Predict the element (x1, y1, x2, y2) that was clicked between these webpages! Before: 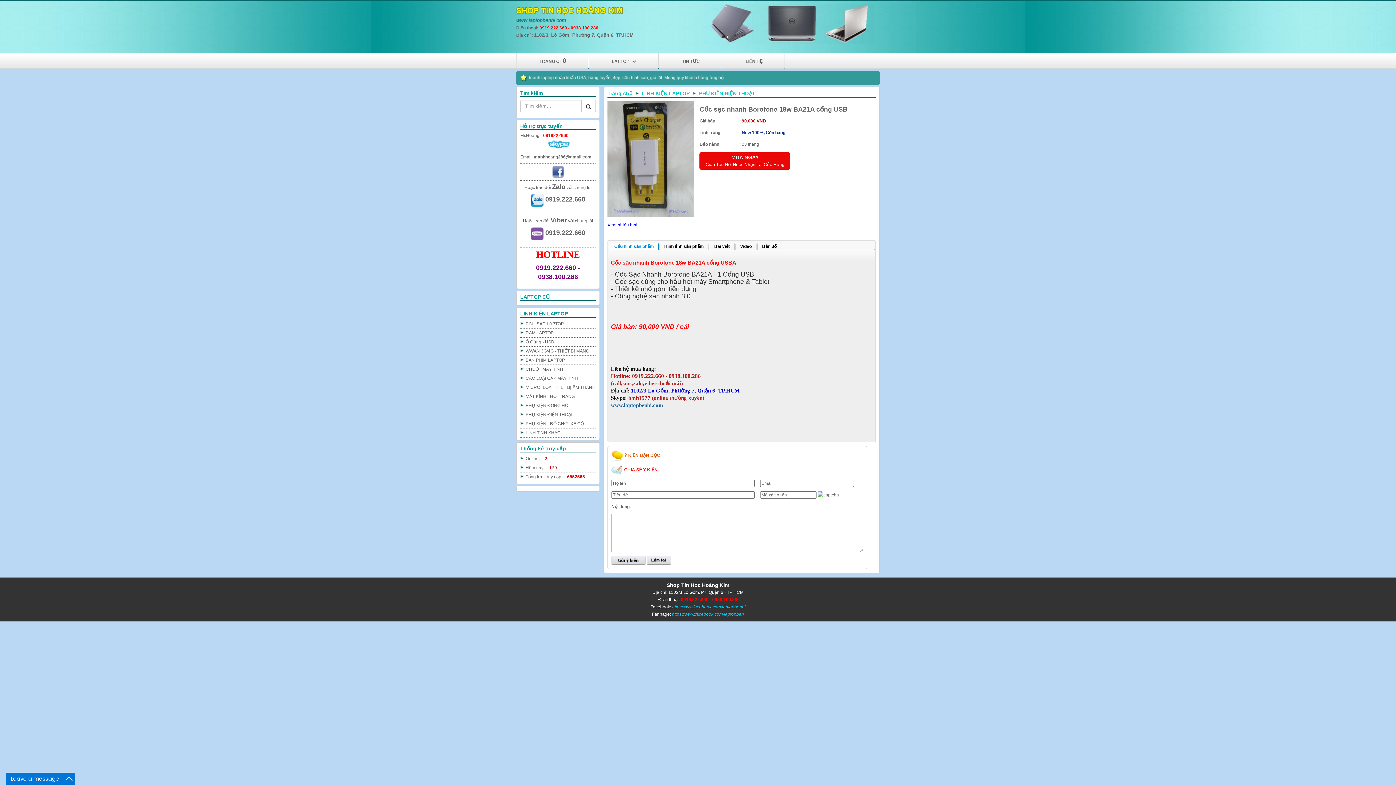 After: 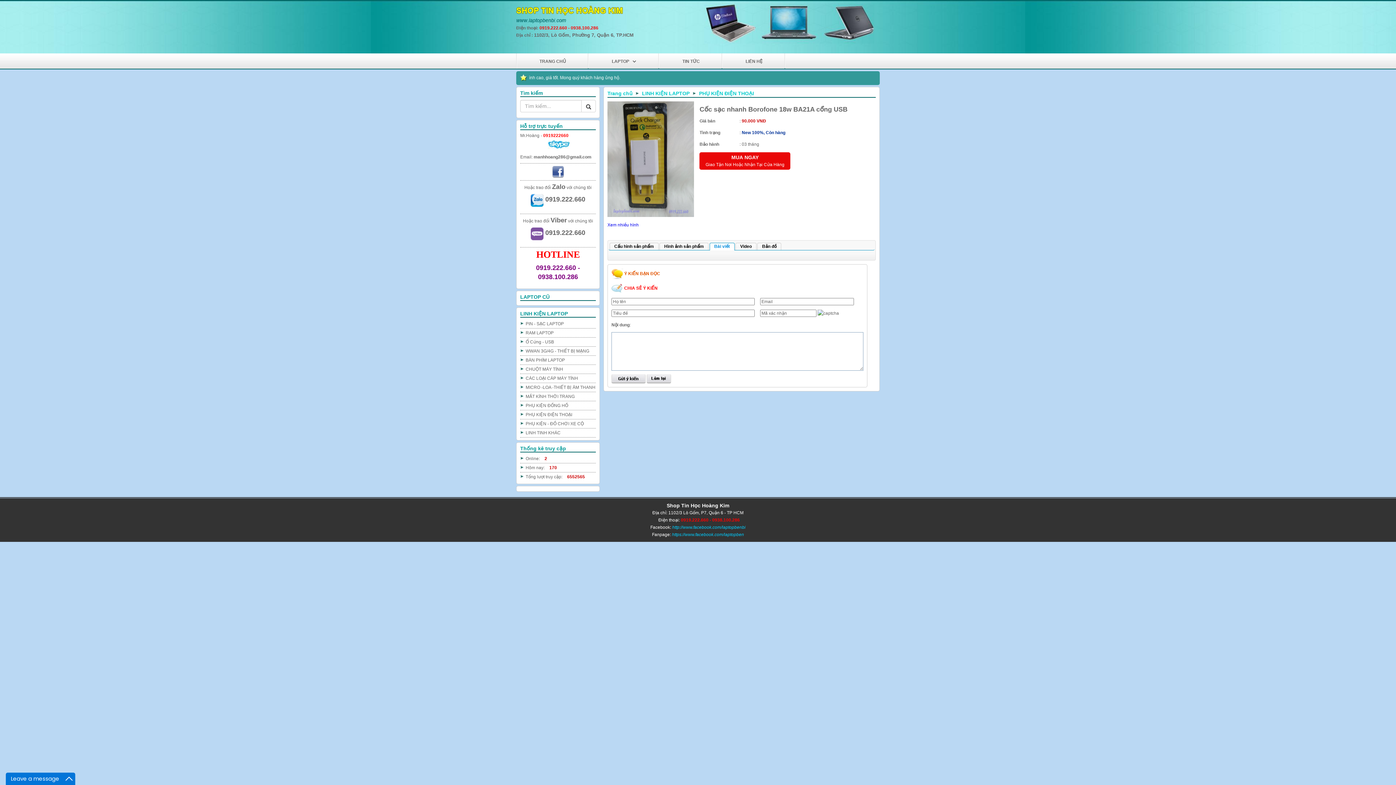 Action: bbox: (710, 243, 734, 250) label: Bài viết